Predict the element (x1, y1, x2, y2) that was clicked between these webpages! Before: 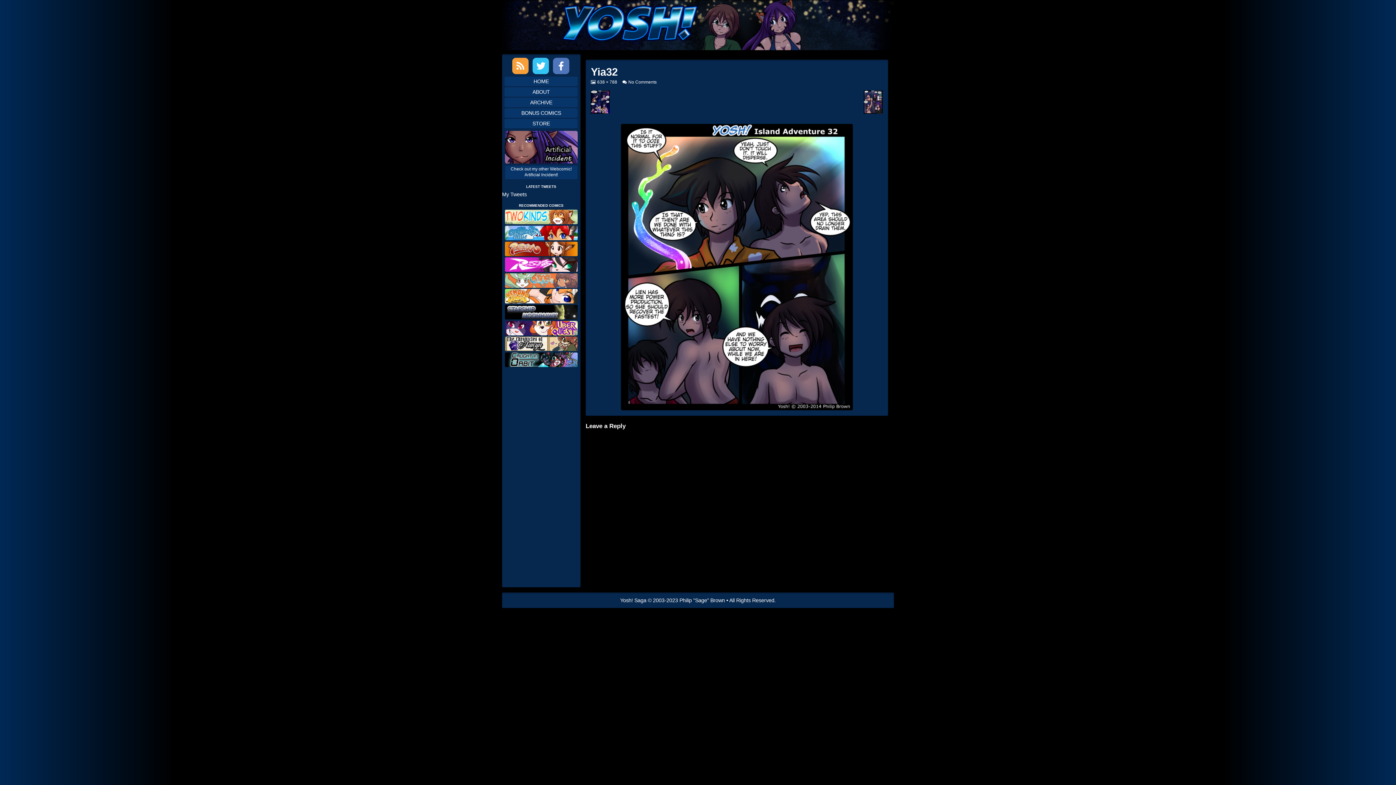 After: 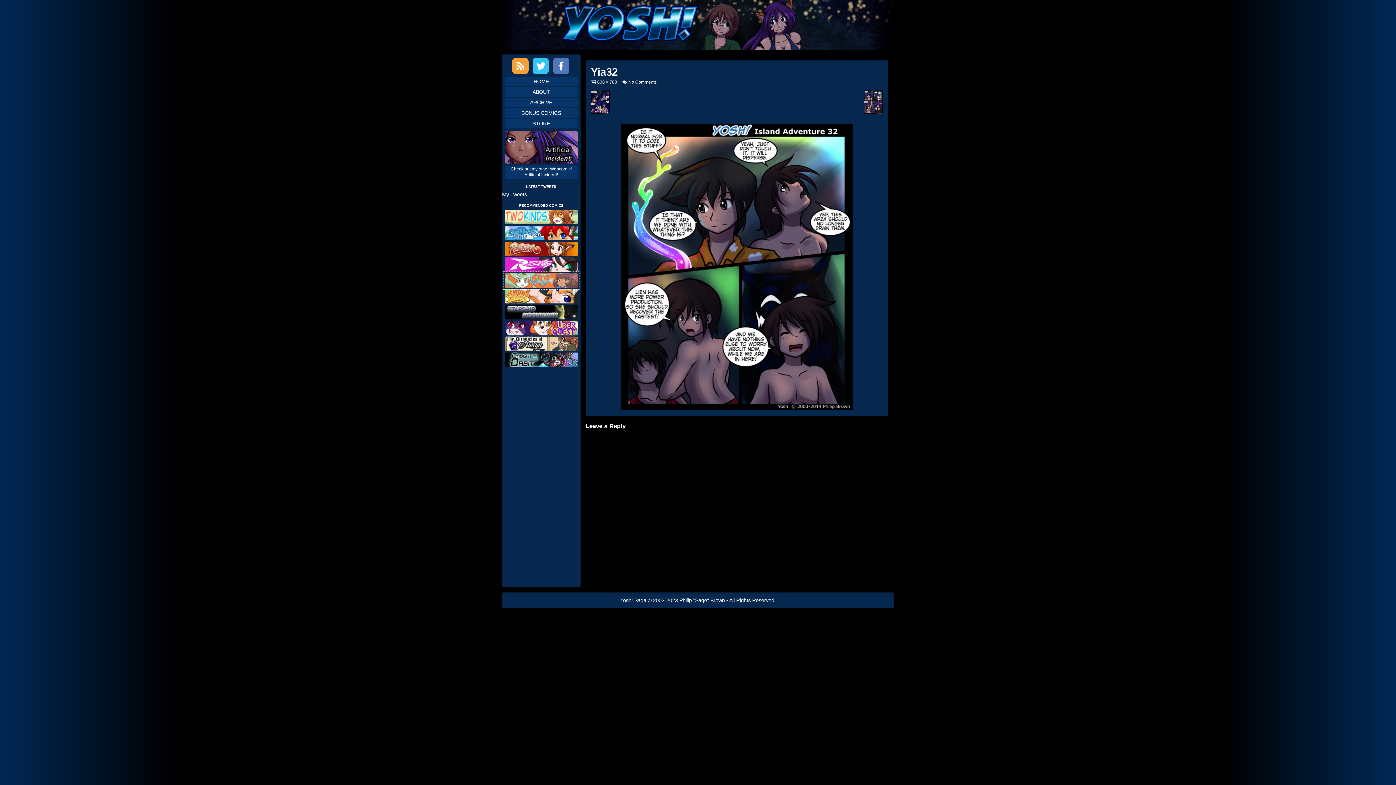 Action: bbox: (505, 277, 577, 283)